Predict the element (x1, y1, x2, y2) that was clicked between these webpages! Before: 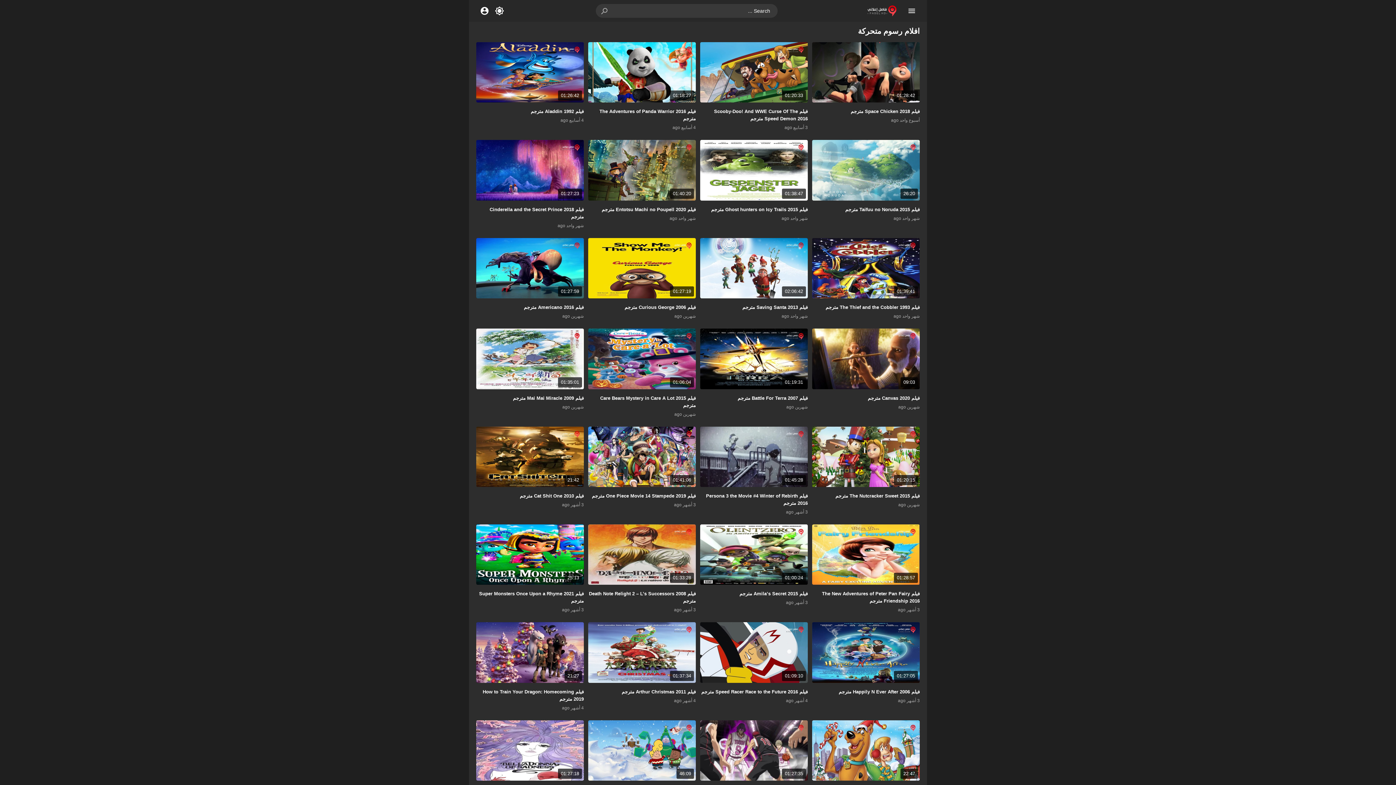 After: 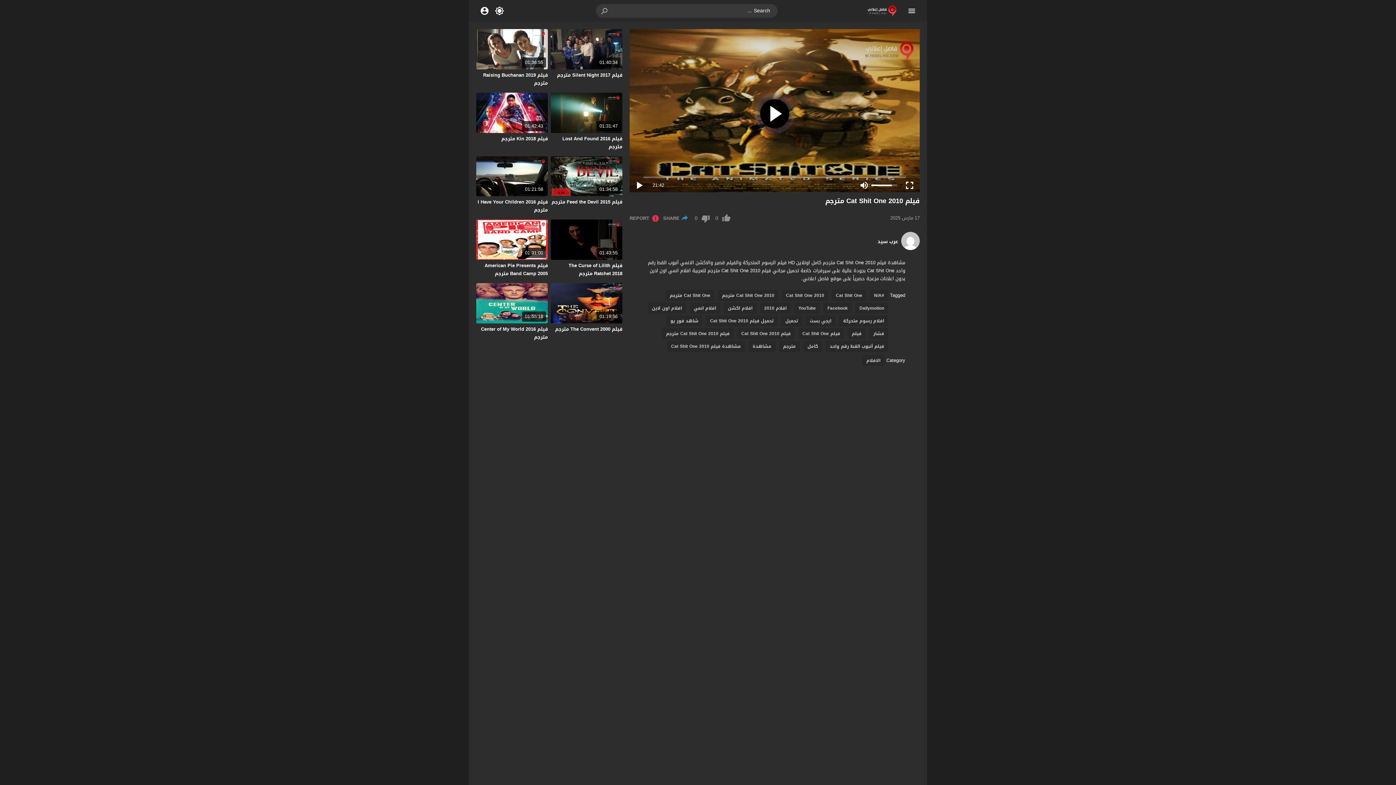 Action: label: 3 أشهر ago bbox: (562, 501, 583, 508)